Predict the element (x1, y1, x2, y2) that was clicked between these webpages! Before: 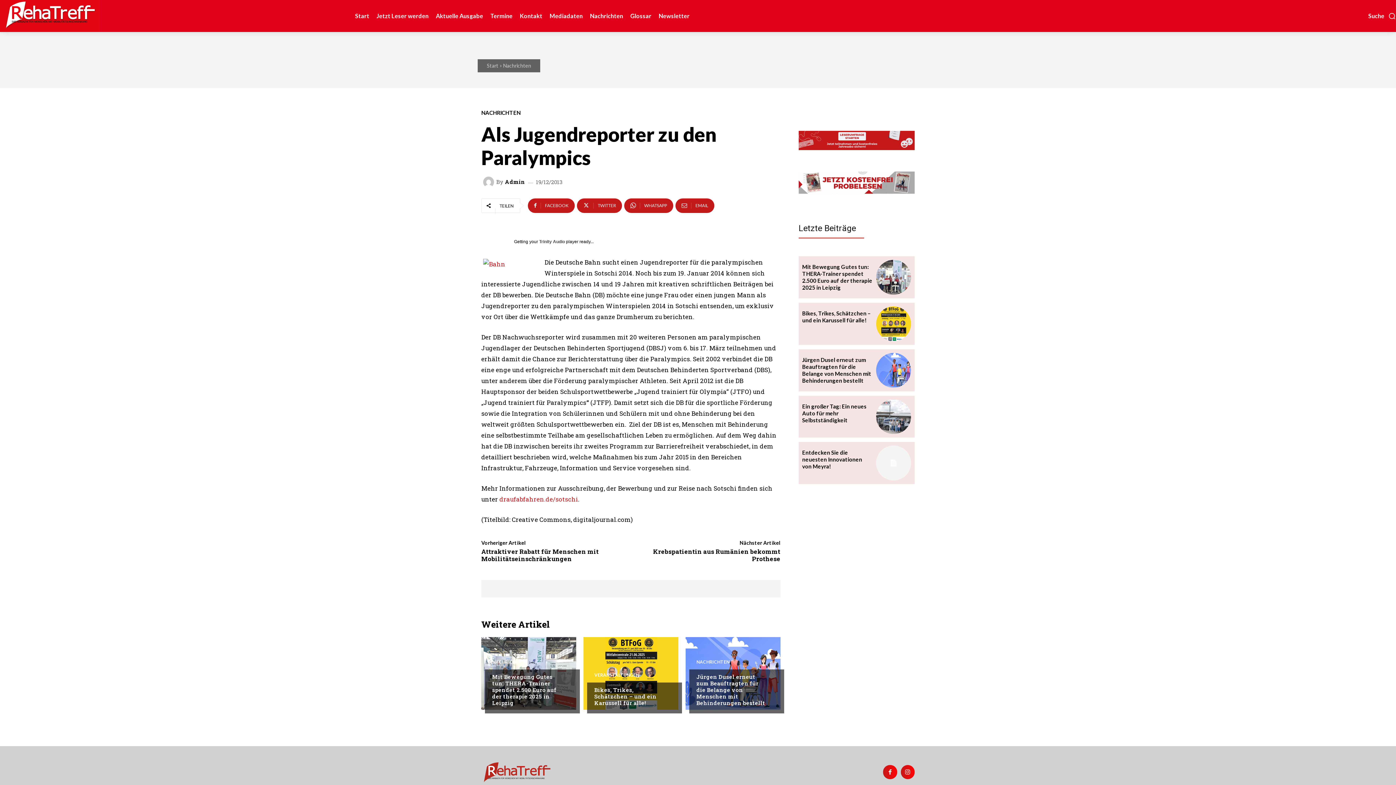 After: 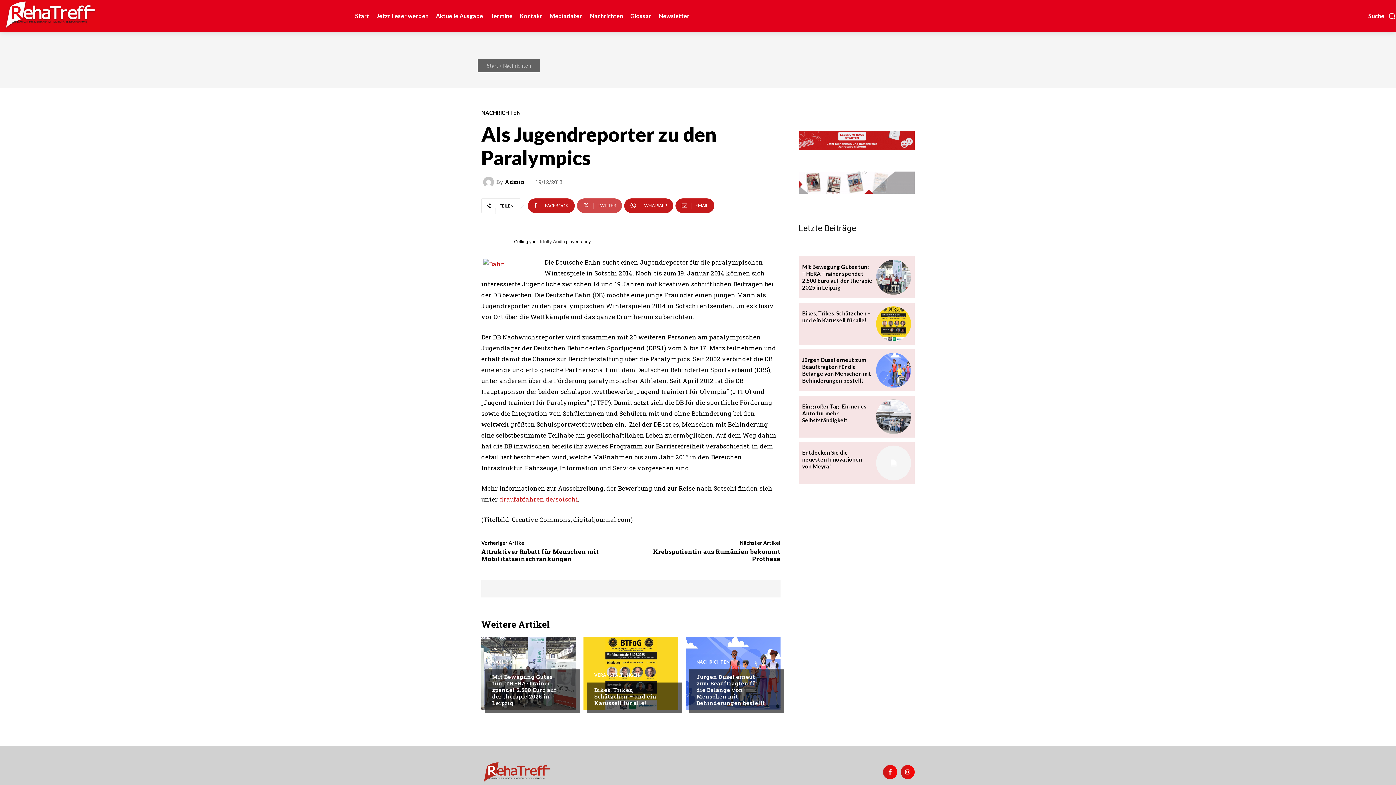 Action: label: TWITTER bbox: (577, 198, 622, 212)